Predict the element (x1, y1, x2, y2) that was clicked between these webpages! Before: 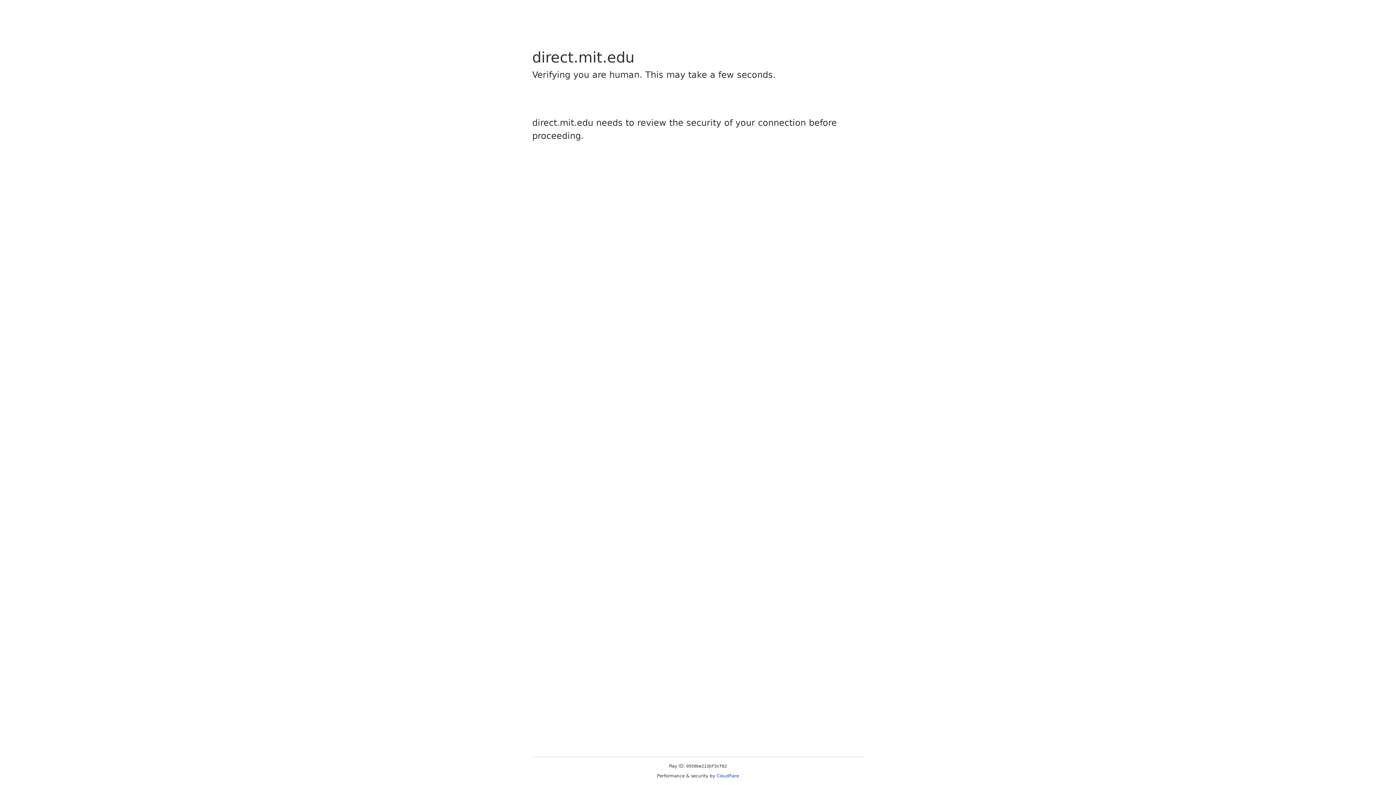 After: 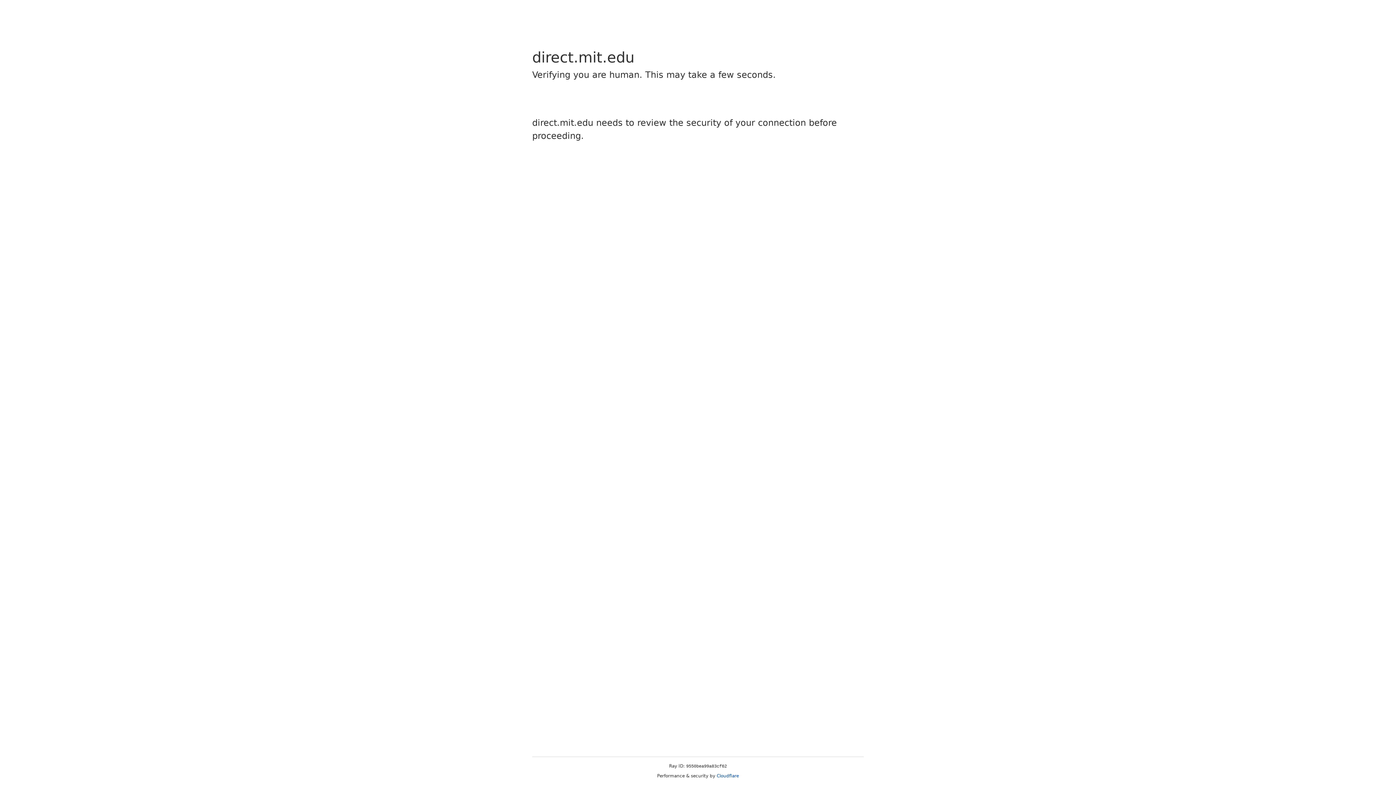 Action: label: Cloudflare bbox: (716, 773, 739, 778)